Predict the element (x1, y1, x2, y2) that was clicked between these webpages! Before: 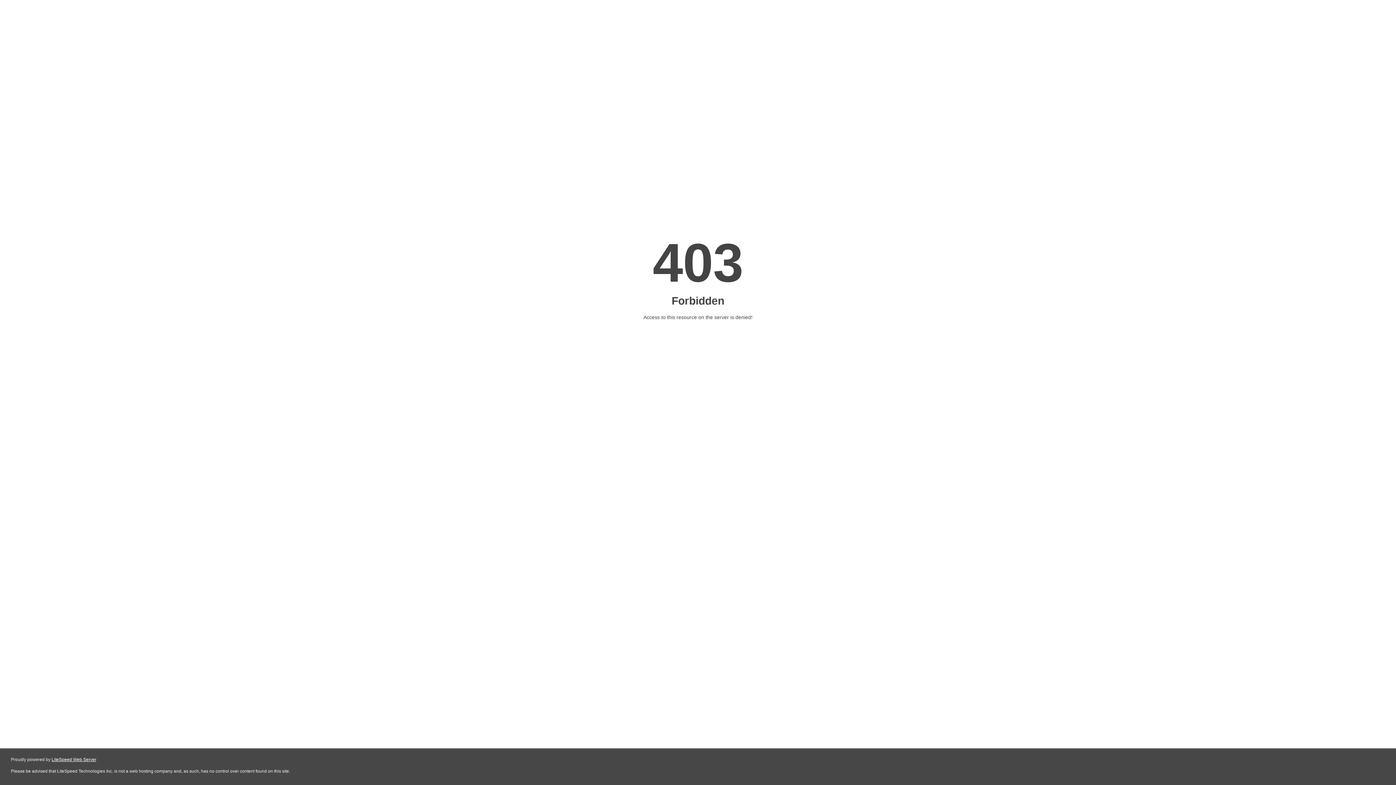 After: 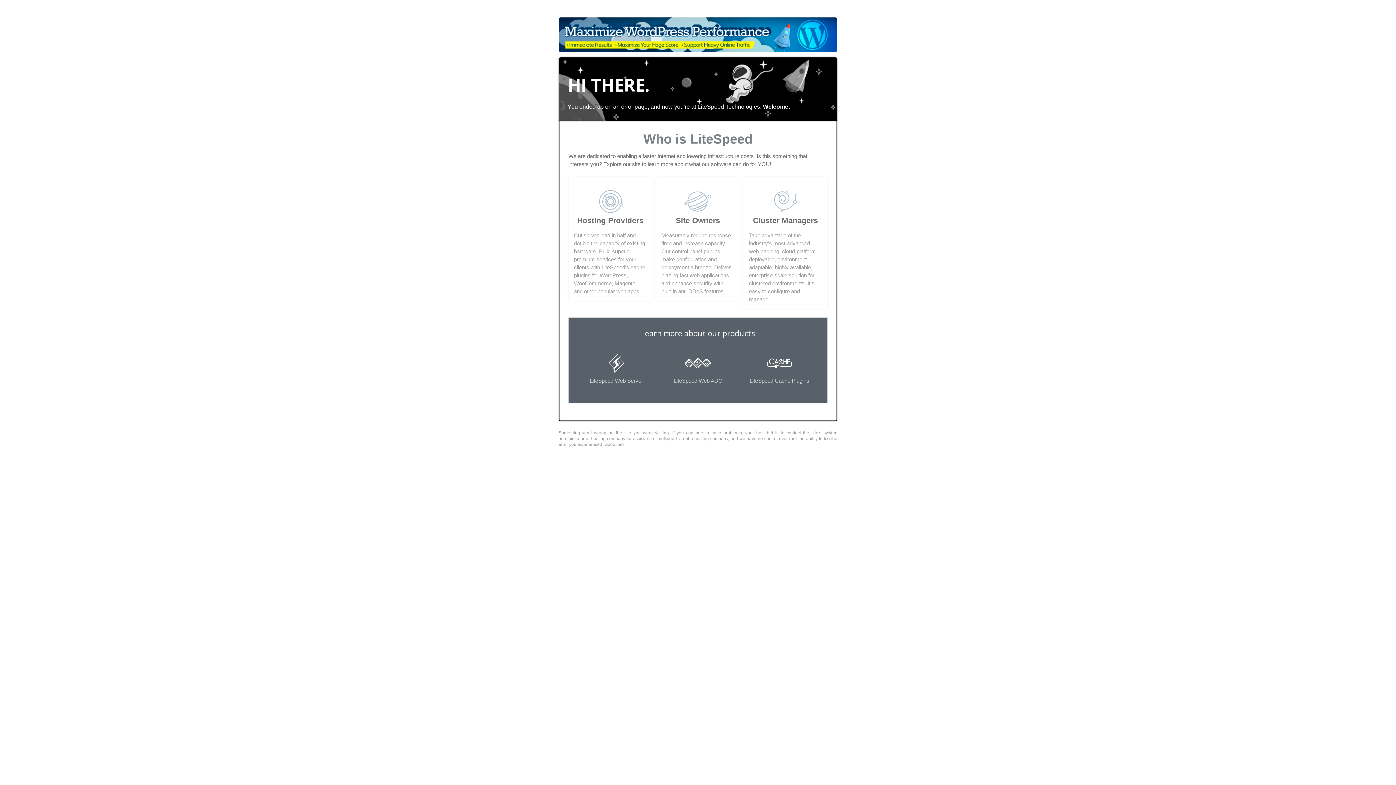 Action: label: LiteSpeed Web Server bbox: (51, 757, 96, 762)